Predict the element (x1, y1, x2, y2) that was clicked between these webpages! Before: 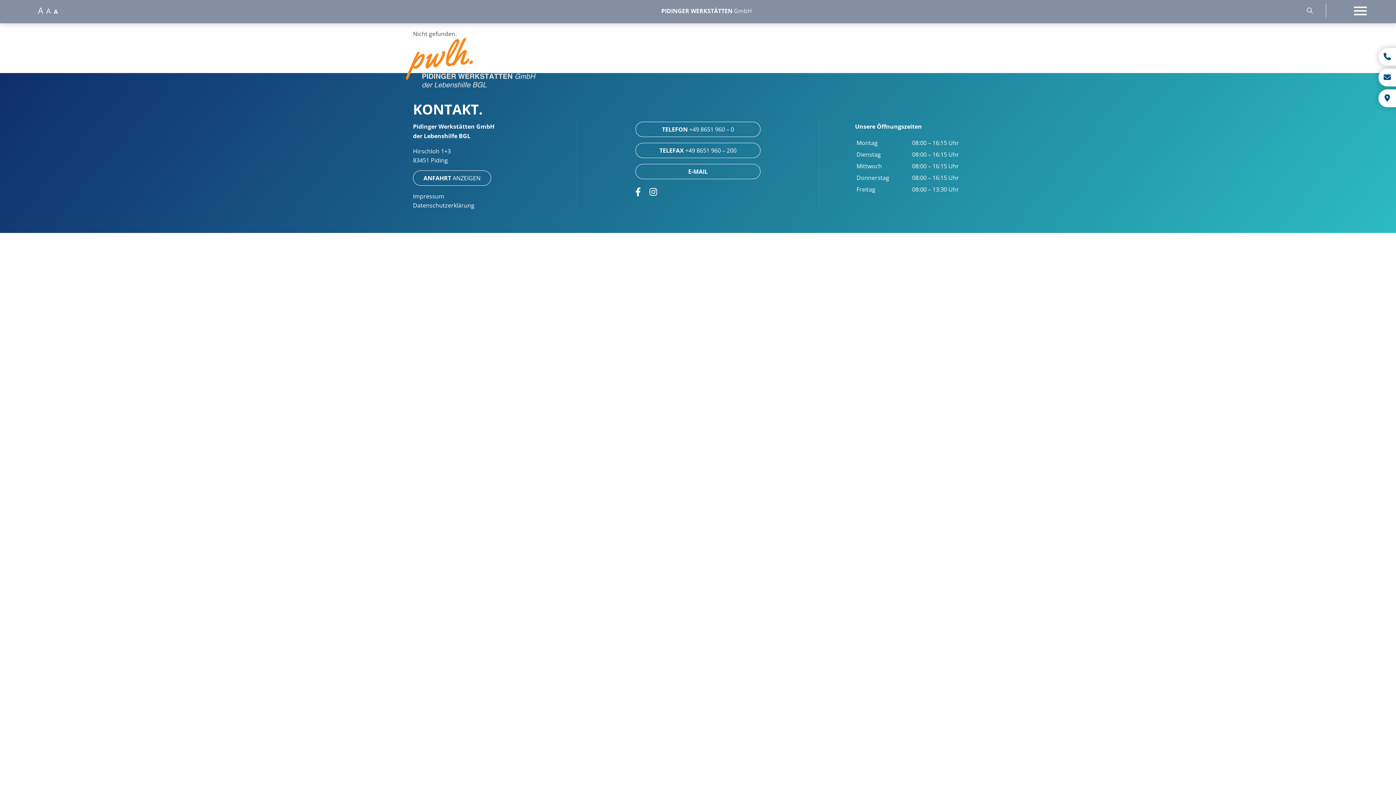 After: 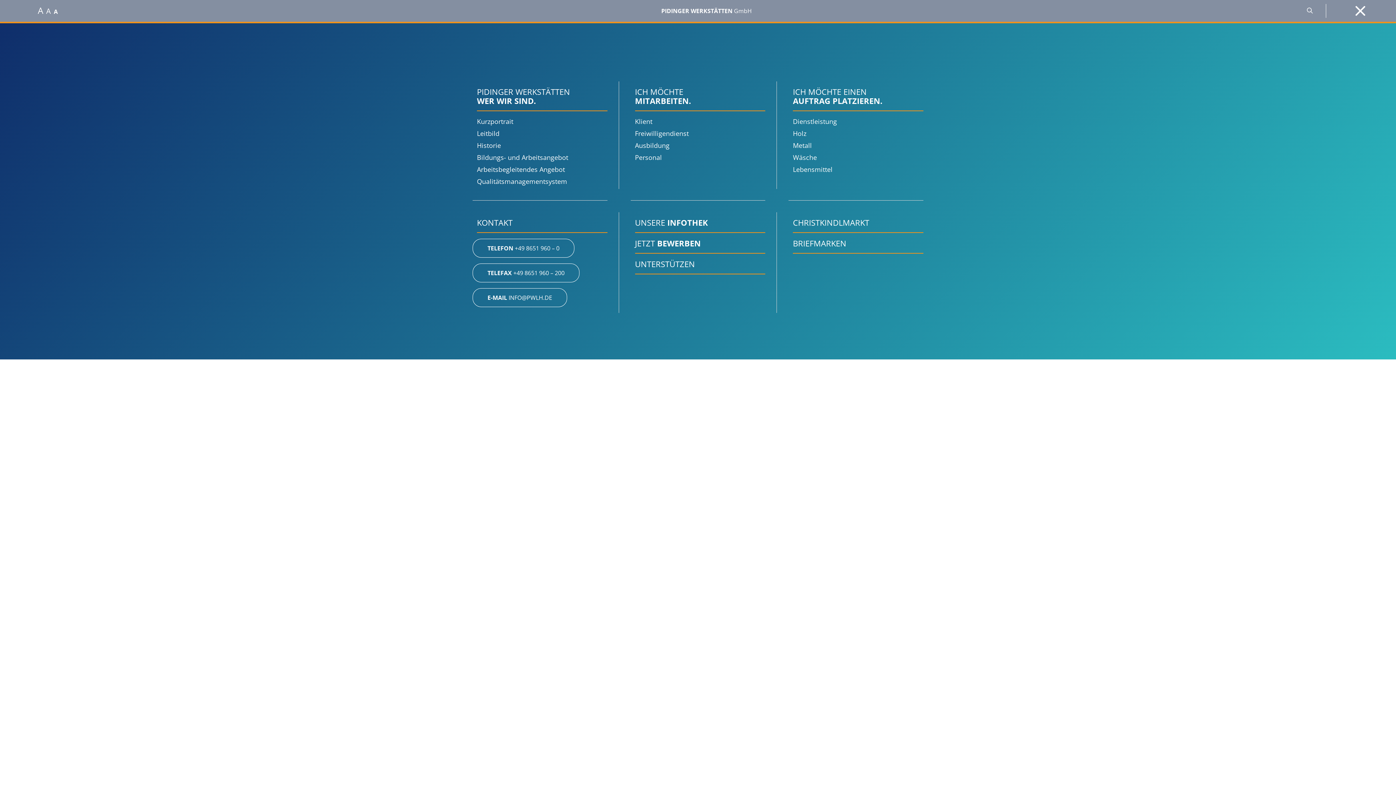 Action: label: Öffnet das Hauptmenü bbox: (1354, 6, 1367, 15)